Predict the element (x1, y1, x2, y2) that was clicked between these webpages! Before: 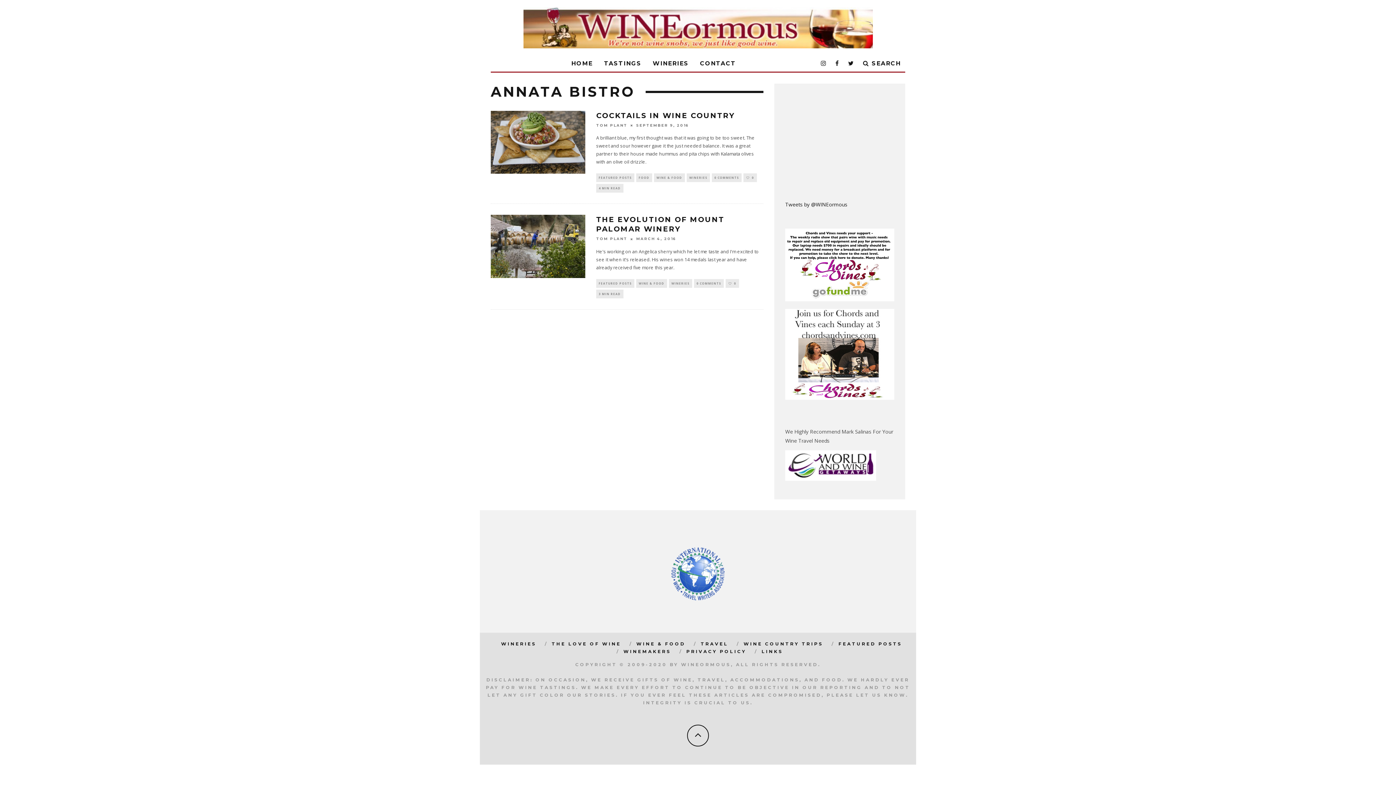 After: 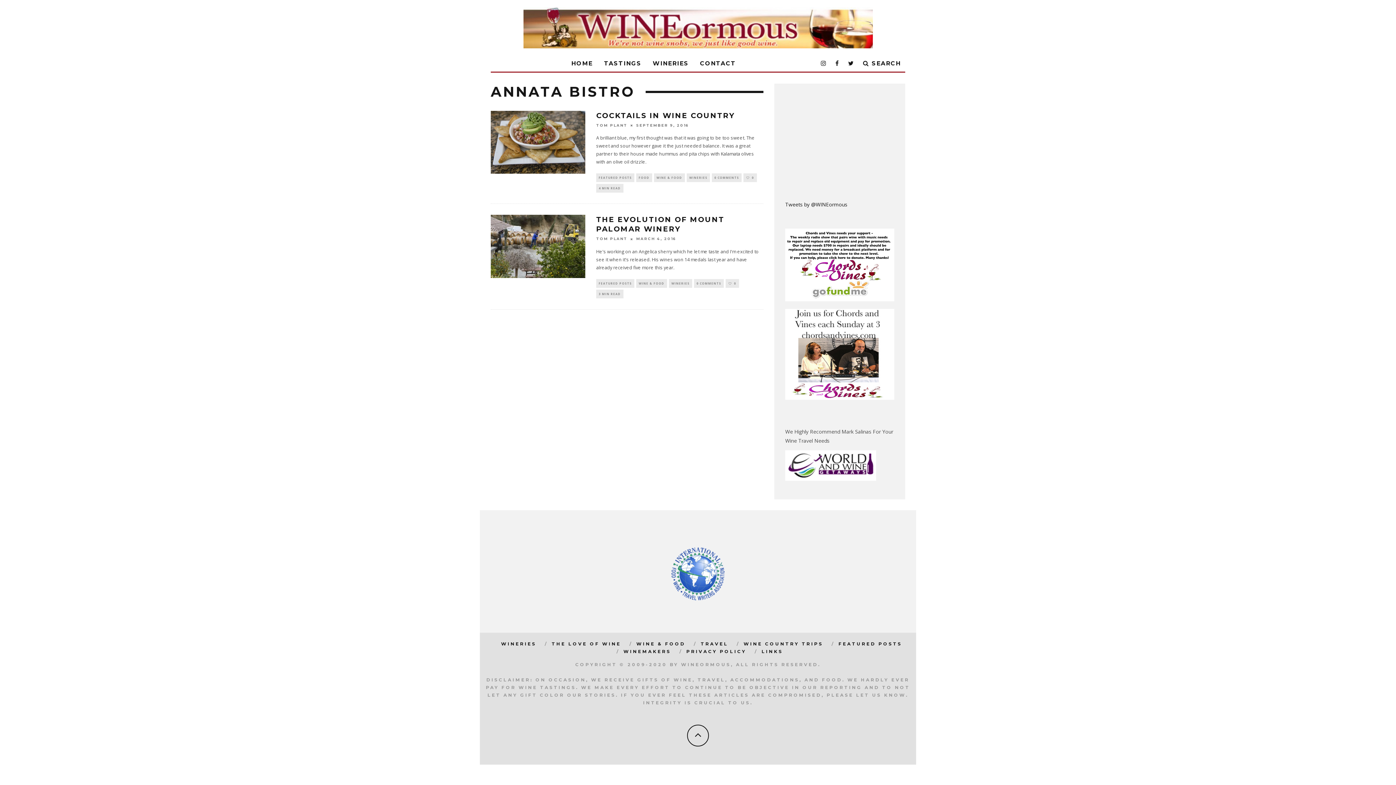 Action: bbox: (785, 475, 876, 482)